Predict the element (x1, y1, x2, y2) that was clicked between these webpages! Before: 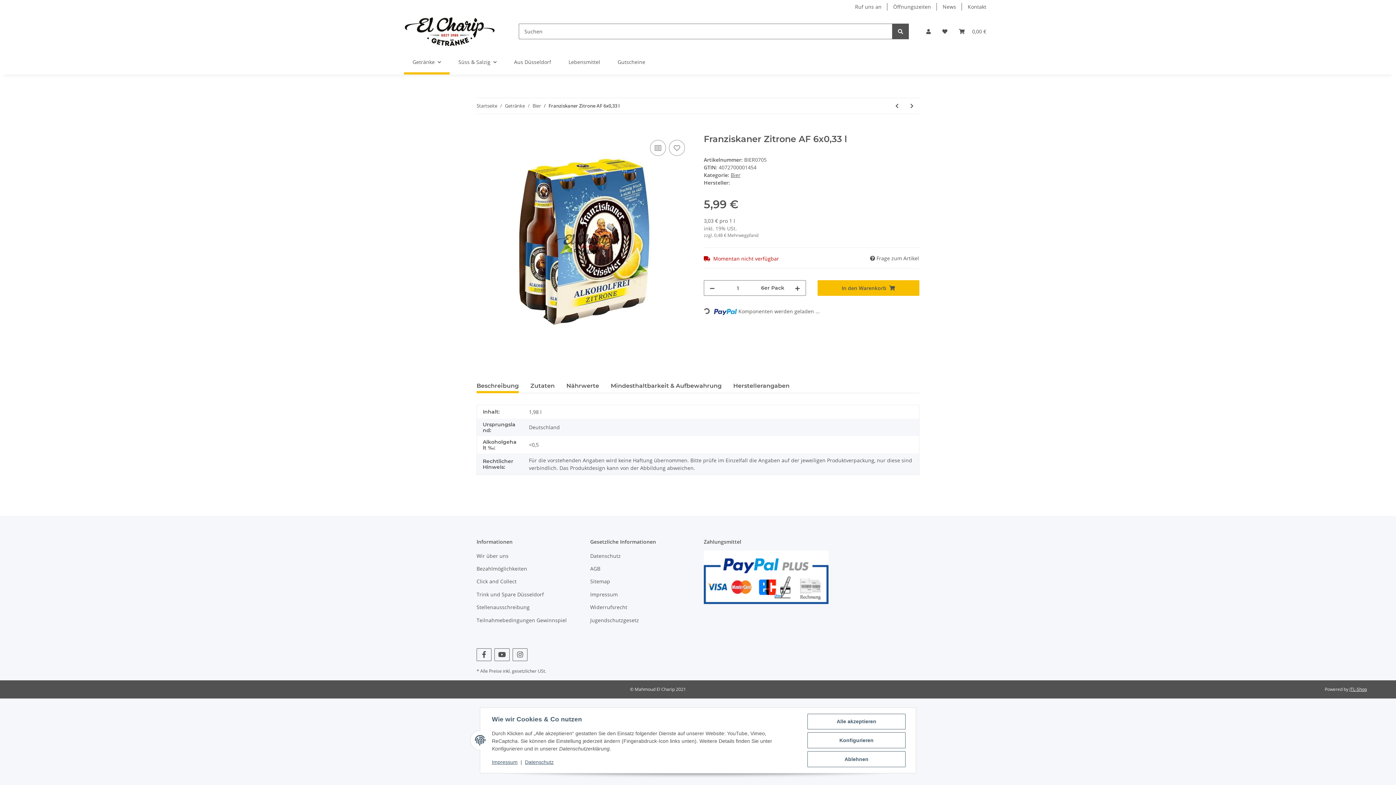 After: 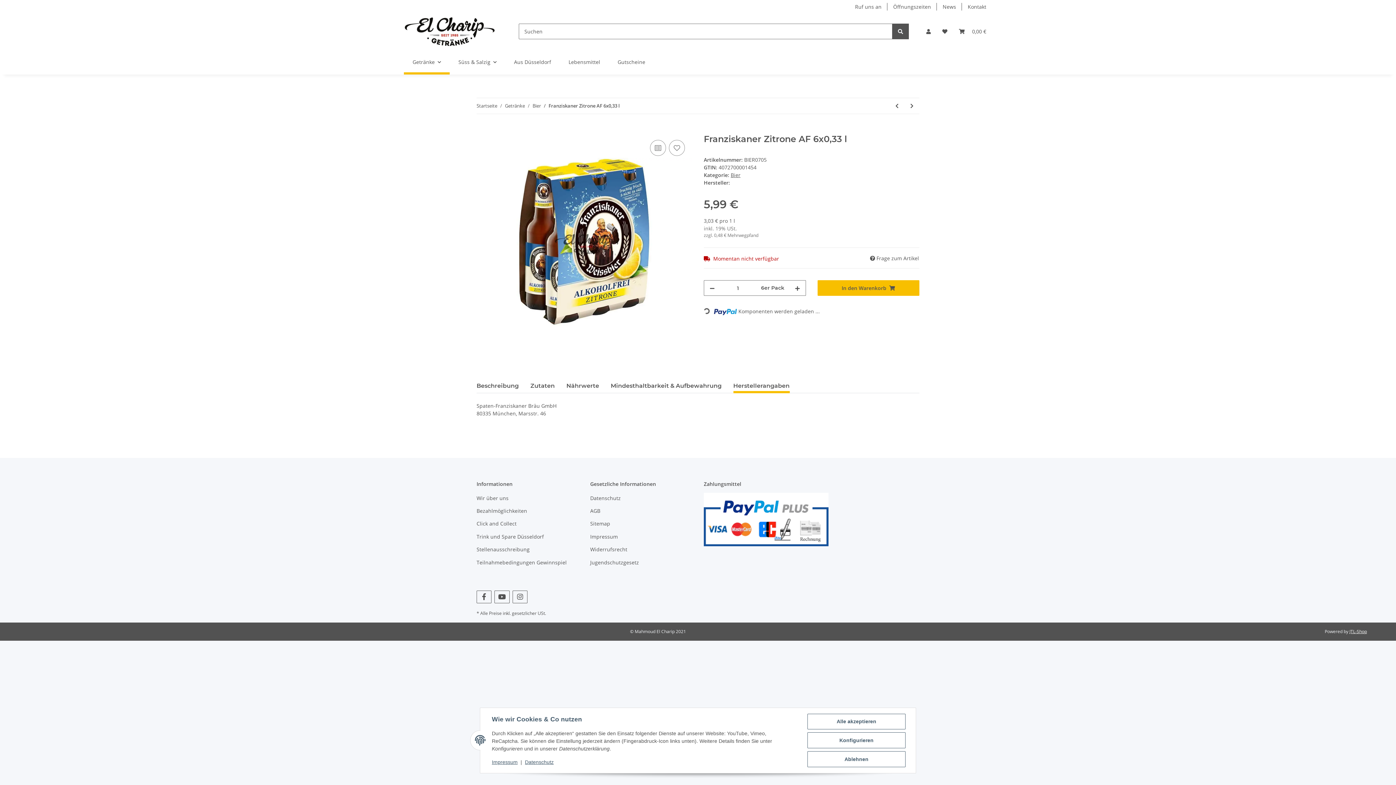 Action: label: Herstellerangaben bbox: (733, 379, 789, 393)